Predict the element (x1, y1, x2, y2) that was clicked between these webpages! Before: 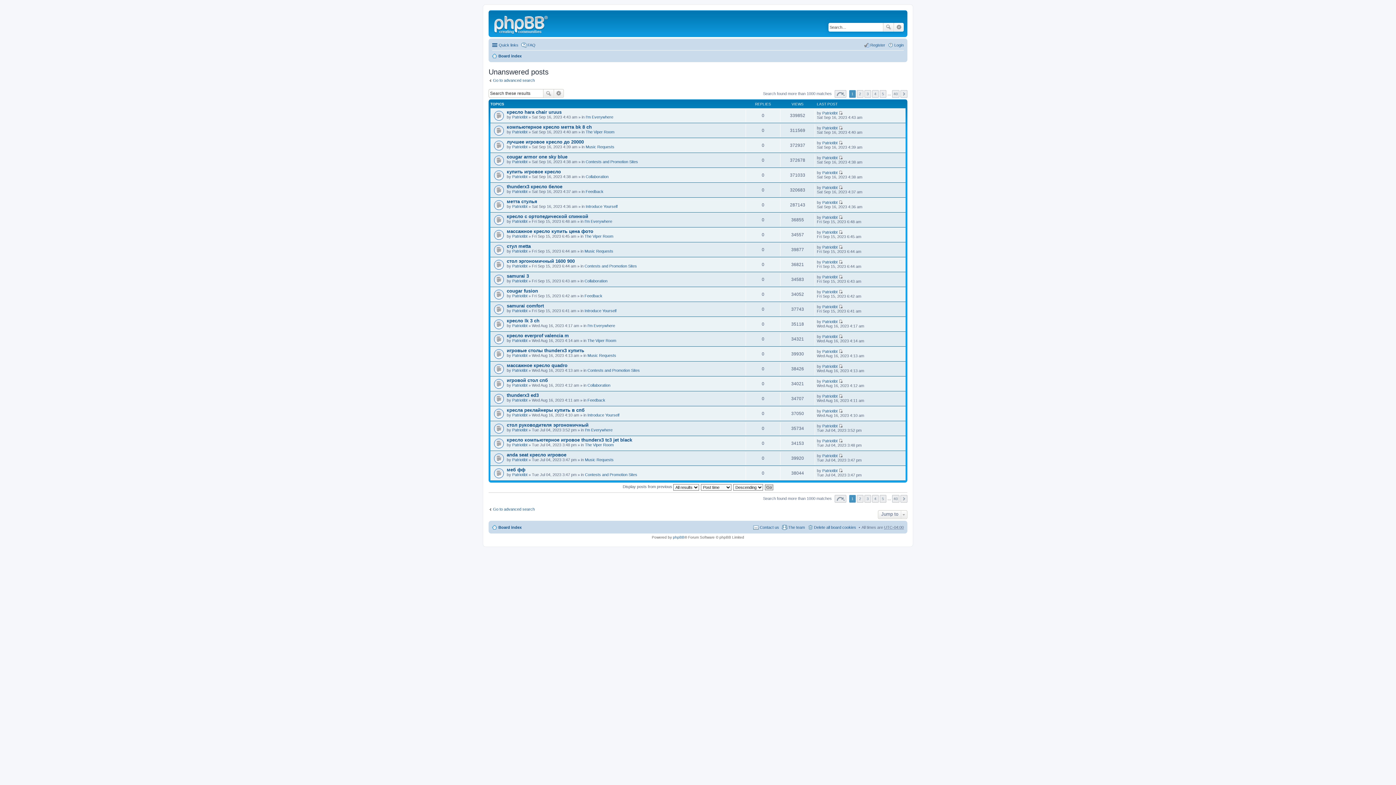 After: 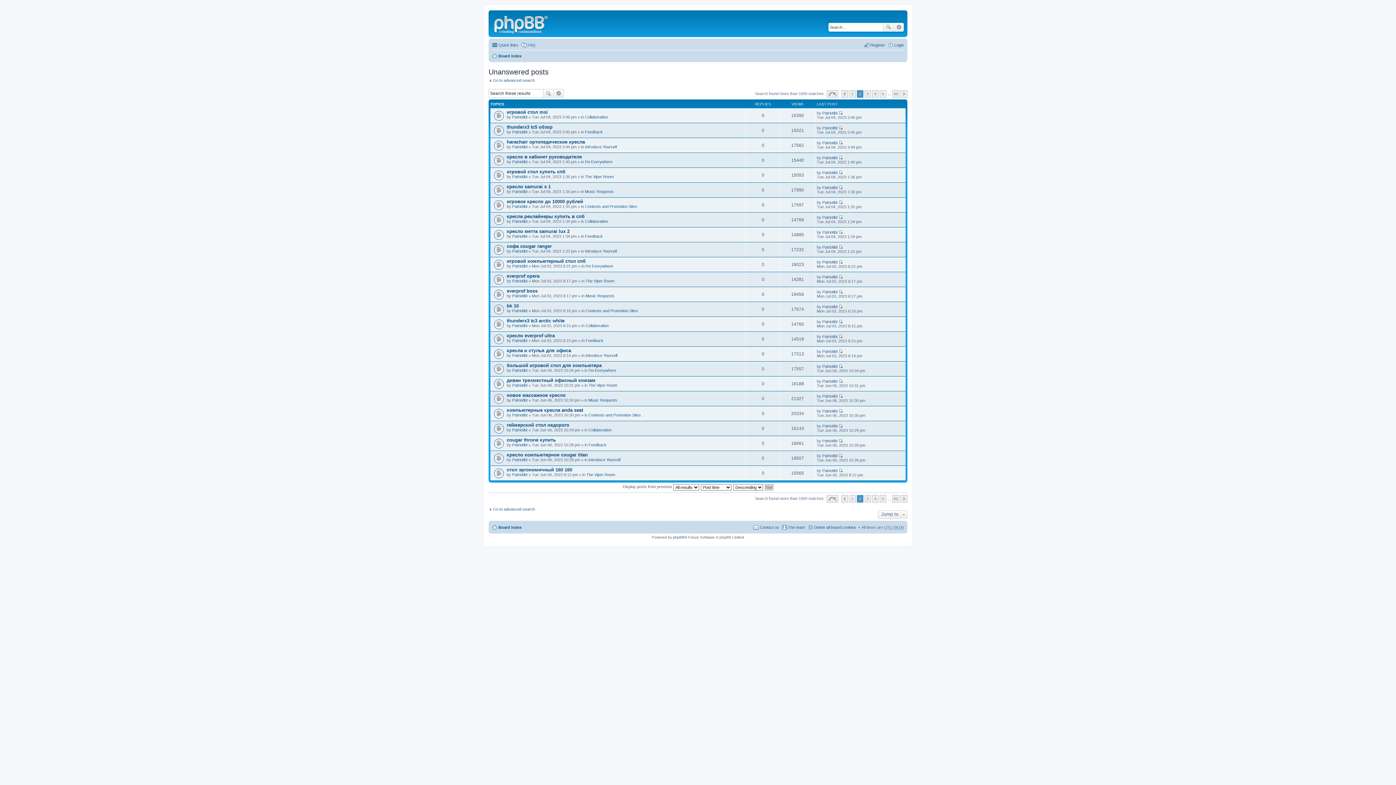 Action: label: 2 bbox: (857, 90, 863, 97)